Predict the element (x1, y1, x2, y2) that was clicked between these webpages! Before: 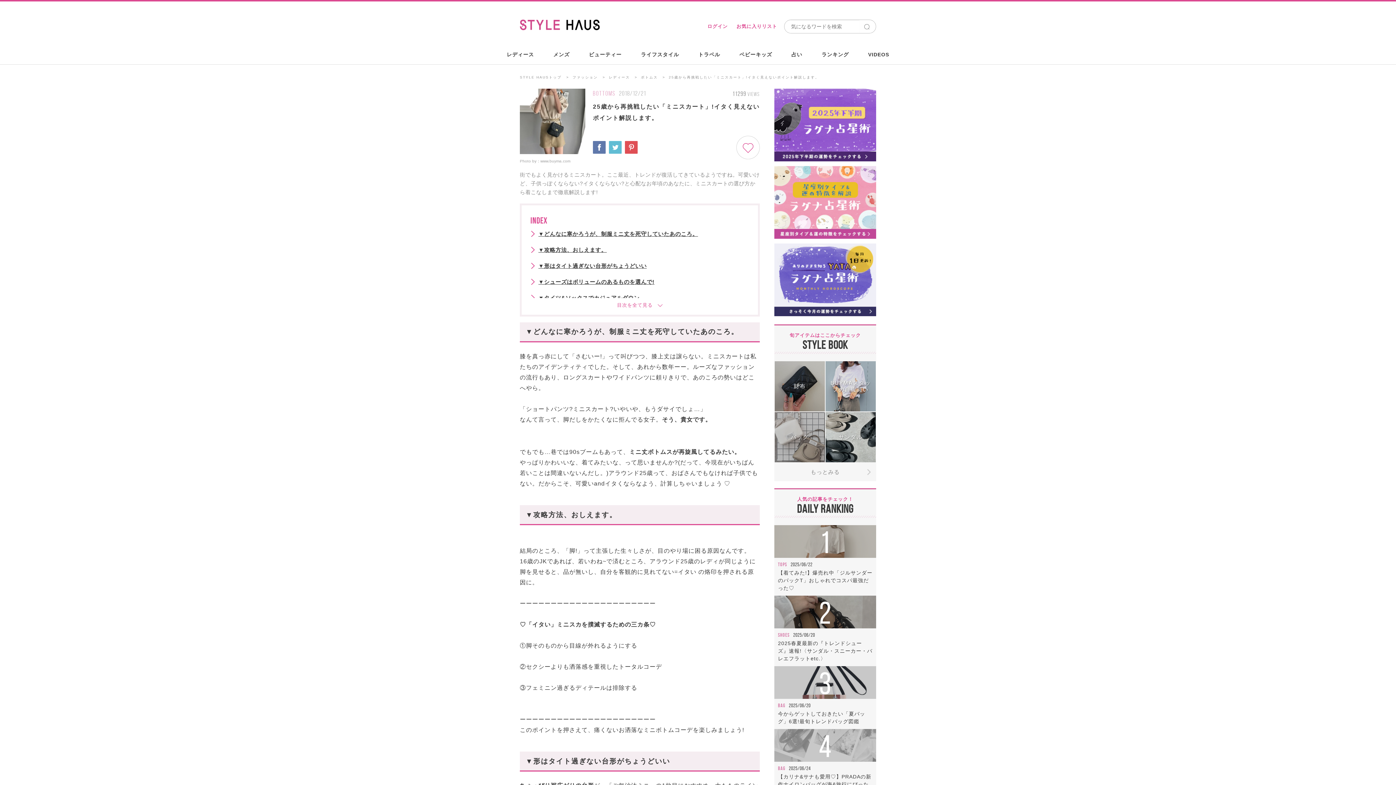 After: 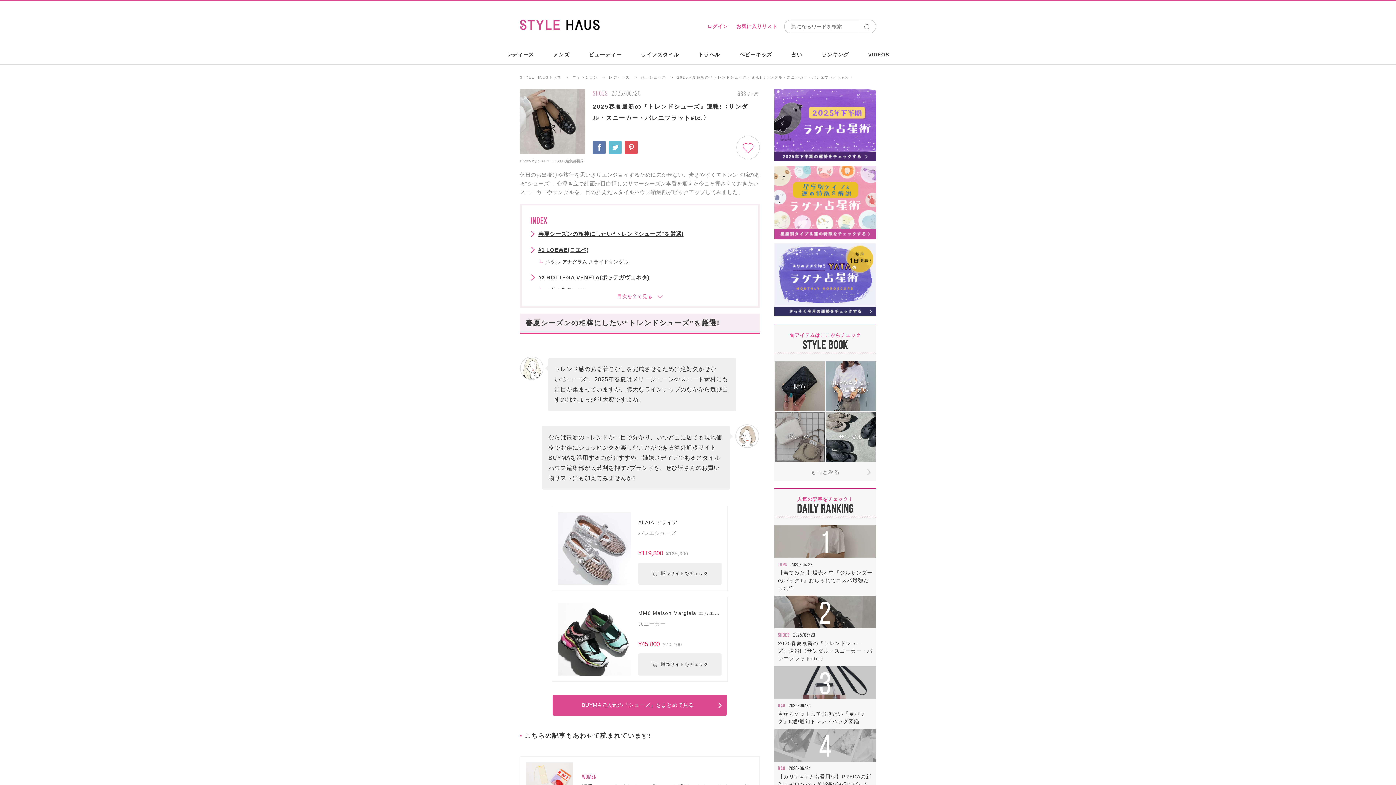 Action: bbox: (778, 640, 872, 661) label: 2025春夏最新の『トレンドシューズ』速報!〈サンダル・スニーカー・バレエフラットetc.〉